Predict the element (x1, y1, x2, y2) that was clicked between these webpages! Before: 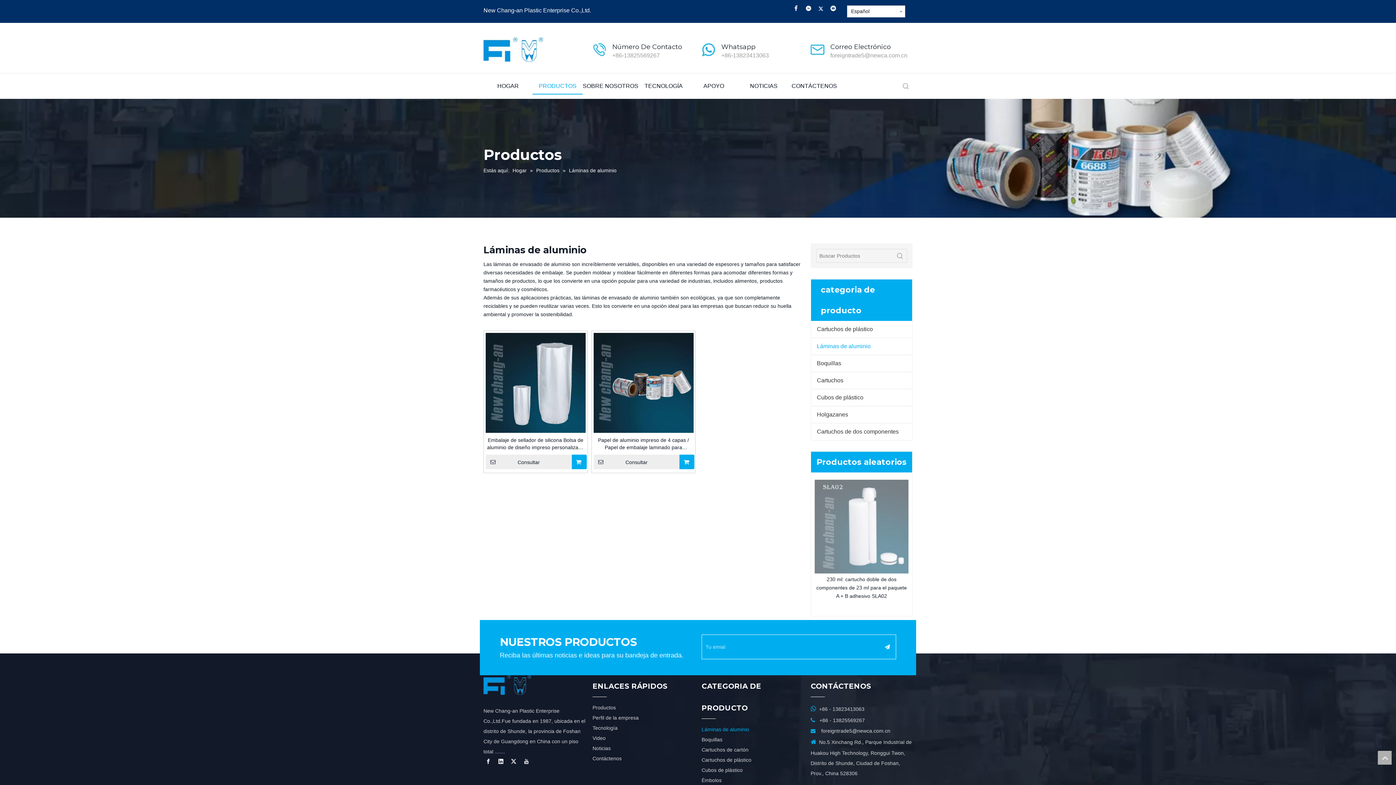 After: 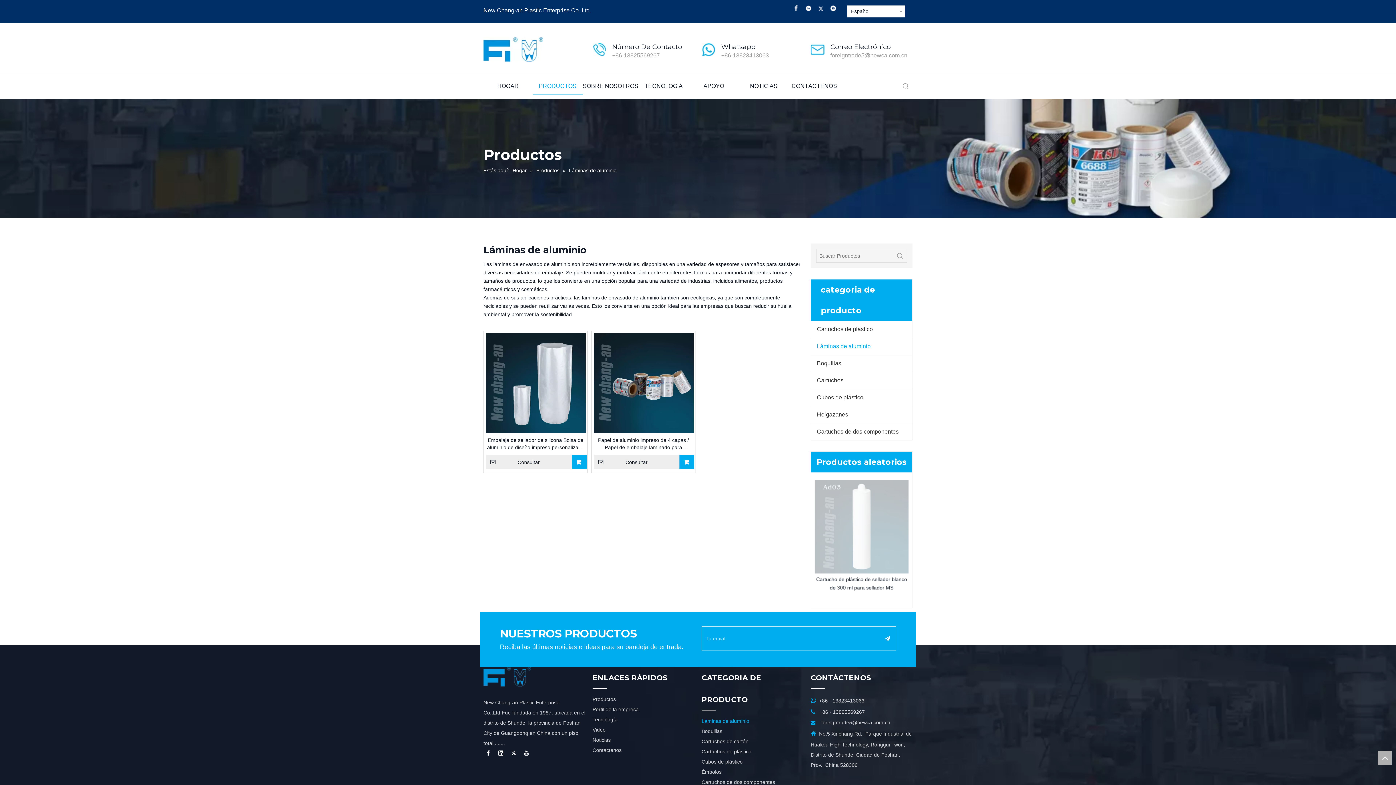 Action: label: Láminas de aluminio bbox: (811, 338, 912, 354)